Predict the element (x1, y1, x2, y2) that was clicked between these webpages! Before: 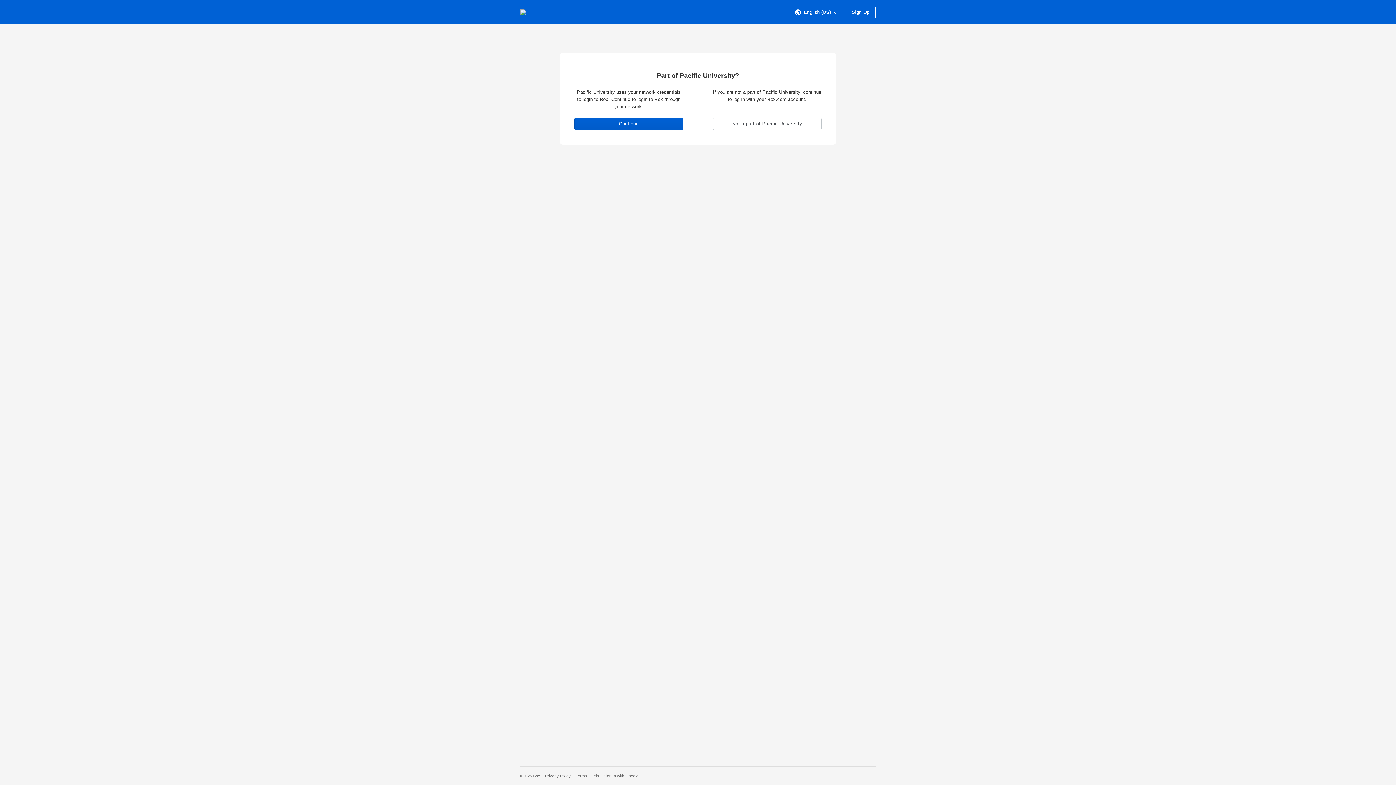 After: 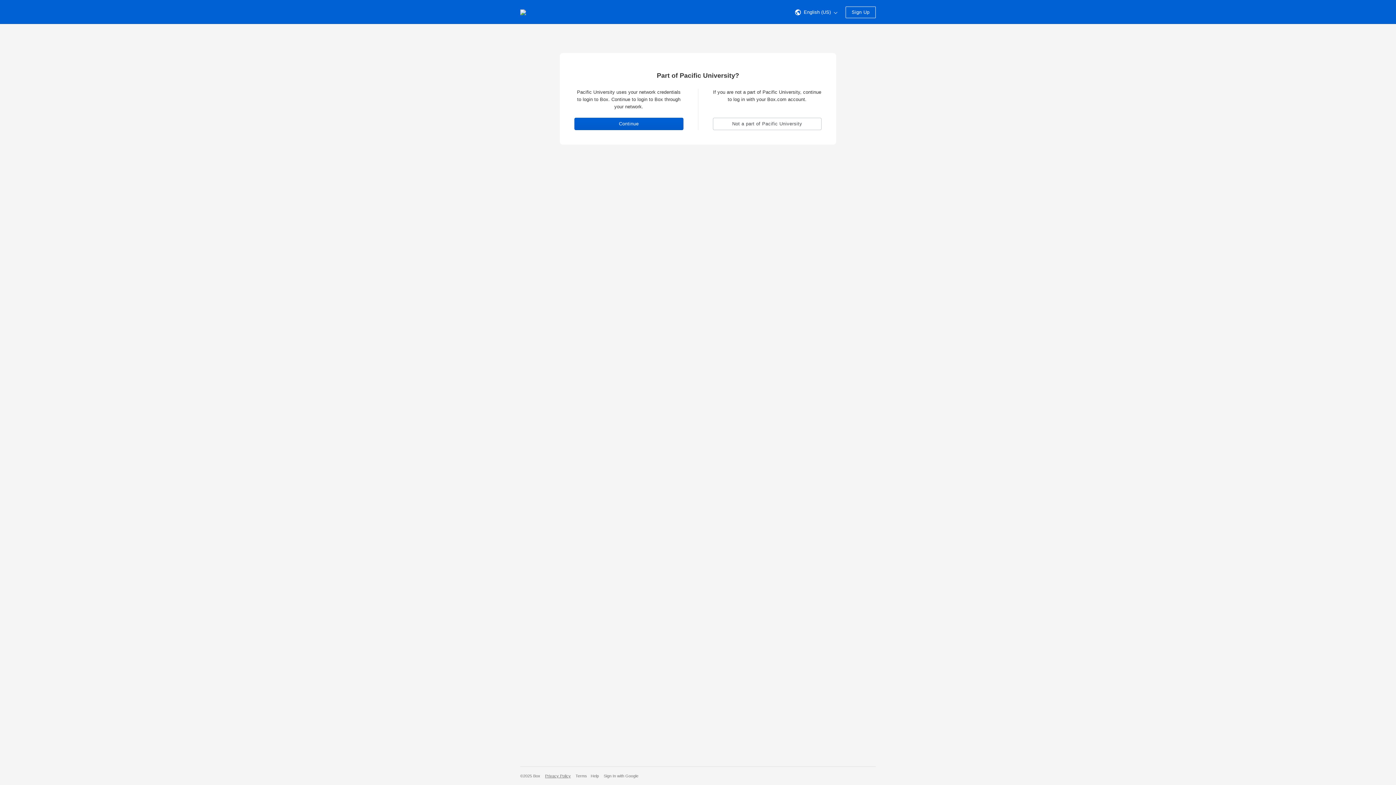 Action: bbox: (545, 774, 570, 778) label: Privacy Policy